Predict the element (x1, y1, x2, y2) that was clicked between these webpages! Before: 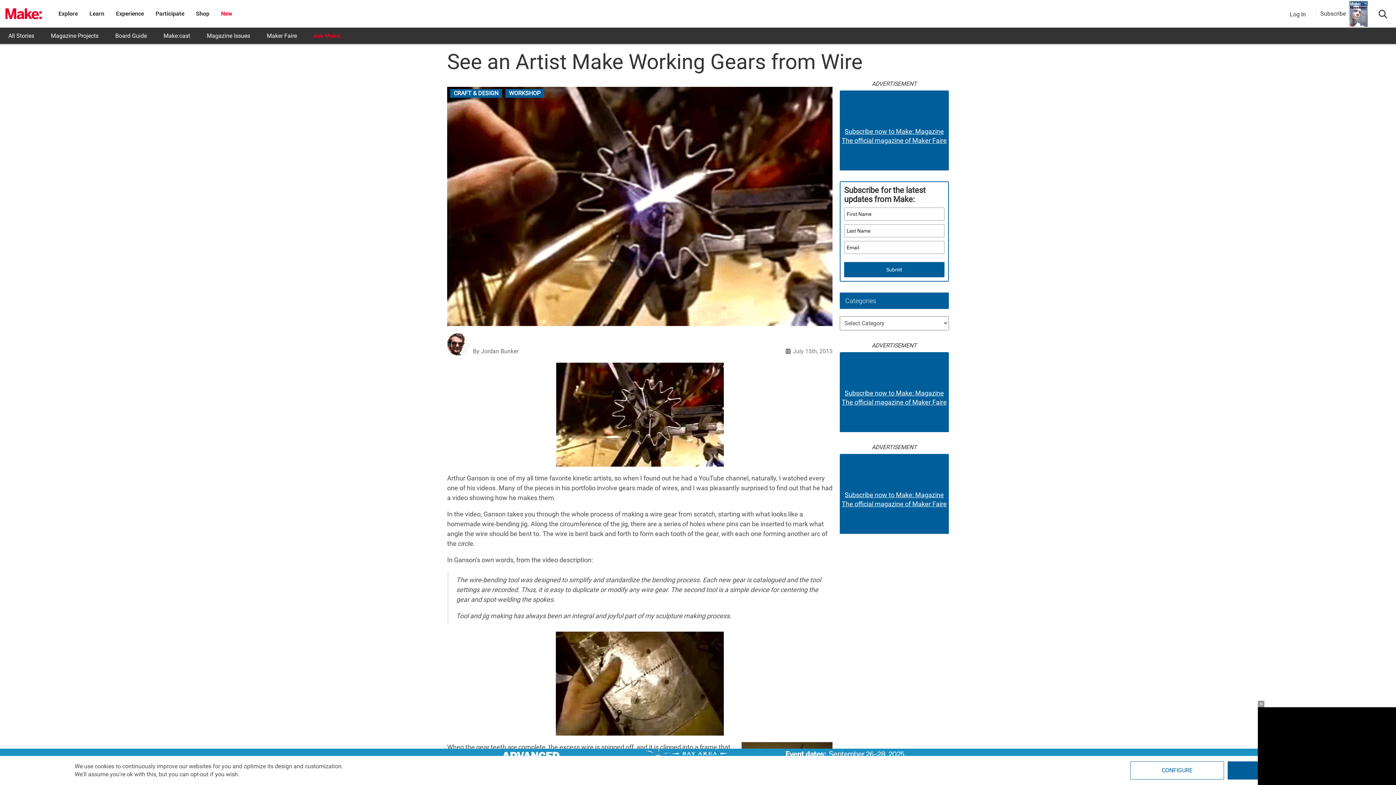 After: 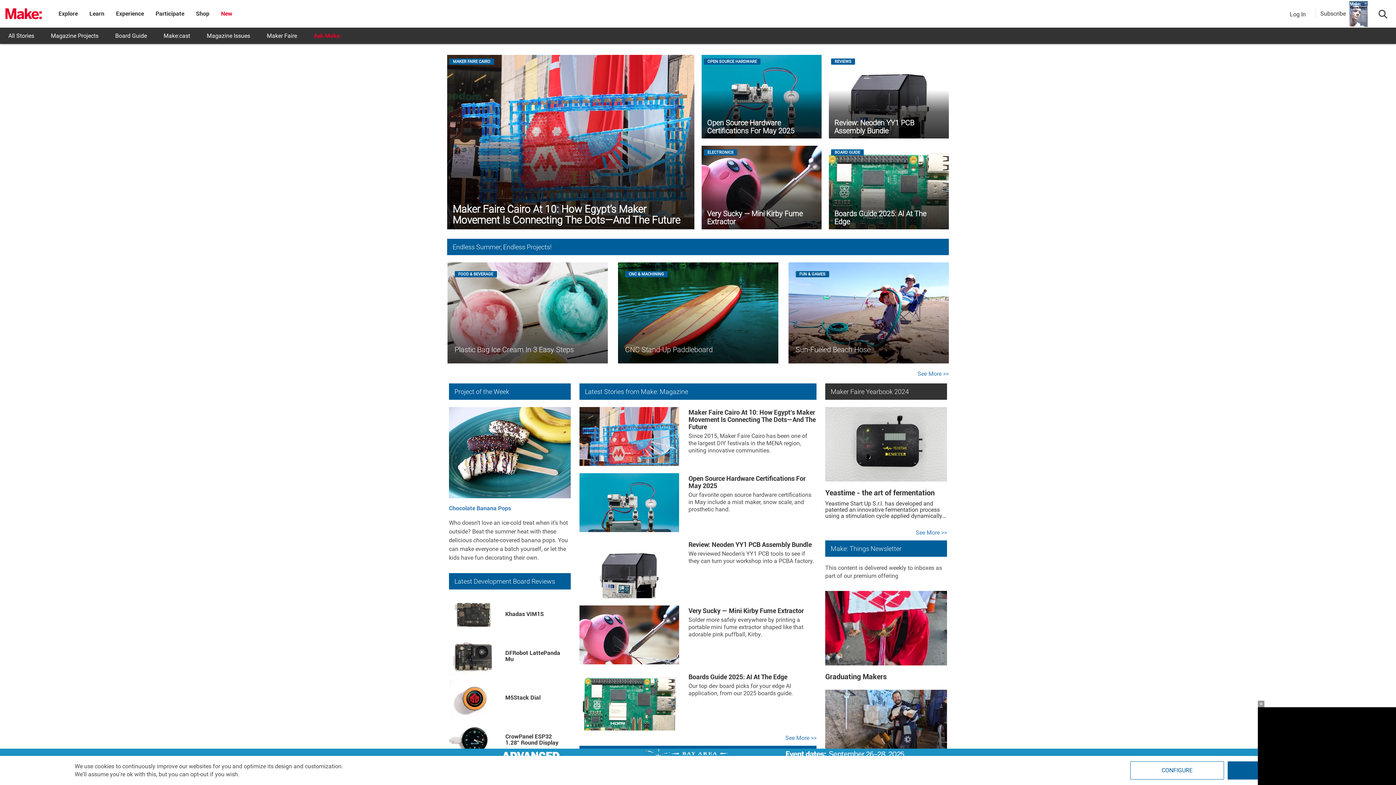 Action: bbox: (5, 6, 41, 21)